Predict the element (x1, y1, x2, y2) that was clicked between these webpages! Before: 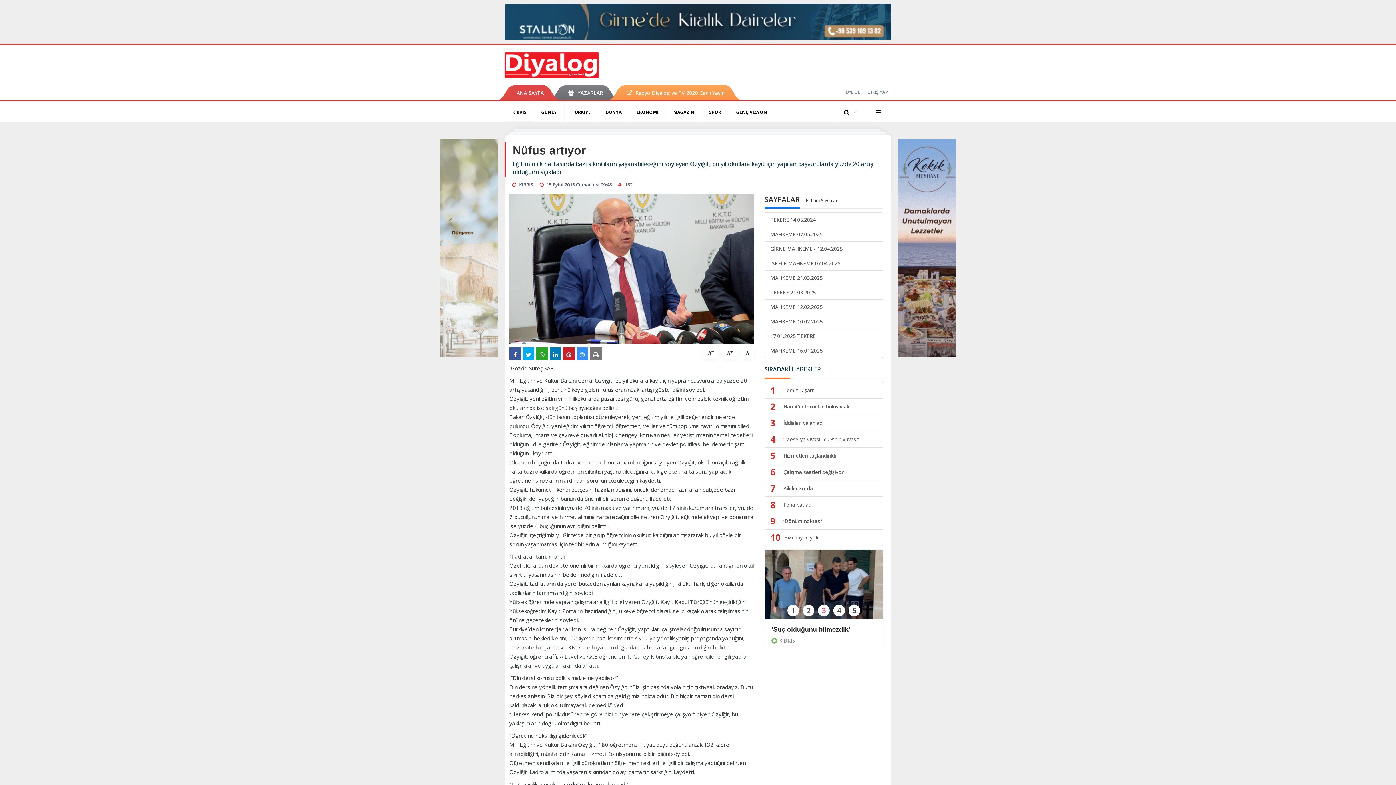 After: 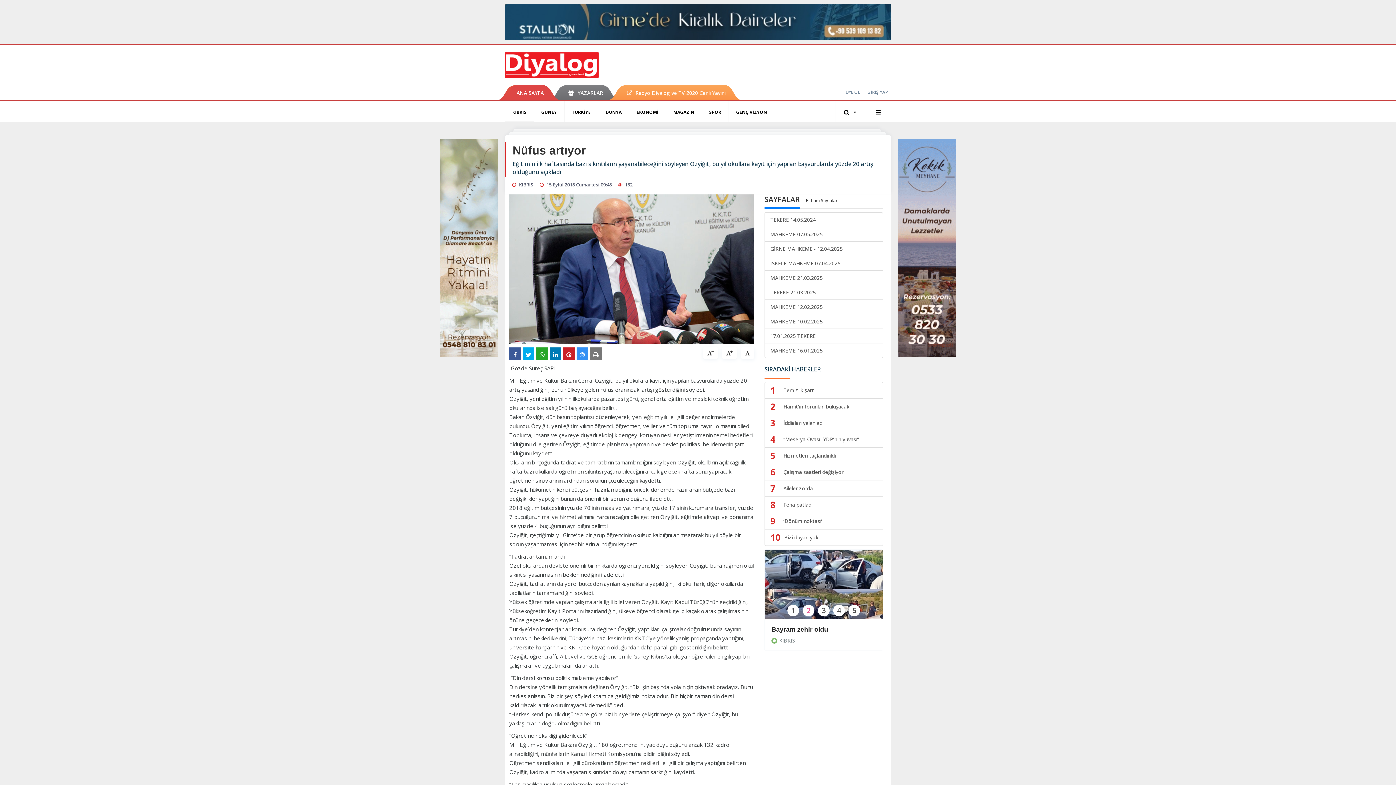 Action: bbox: (561, 85, 610, 100) label: YAZARLAR